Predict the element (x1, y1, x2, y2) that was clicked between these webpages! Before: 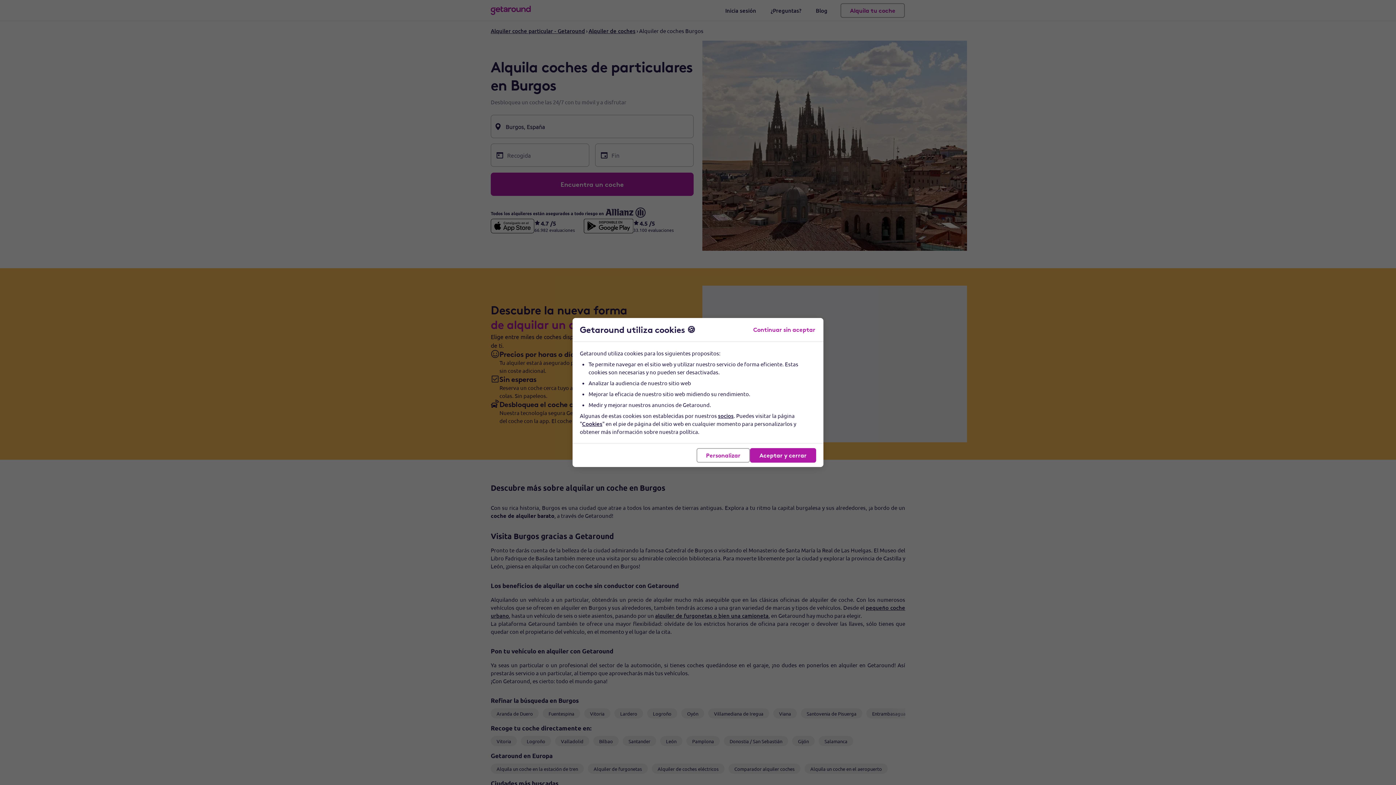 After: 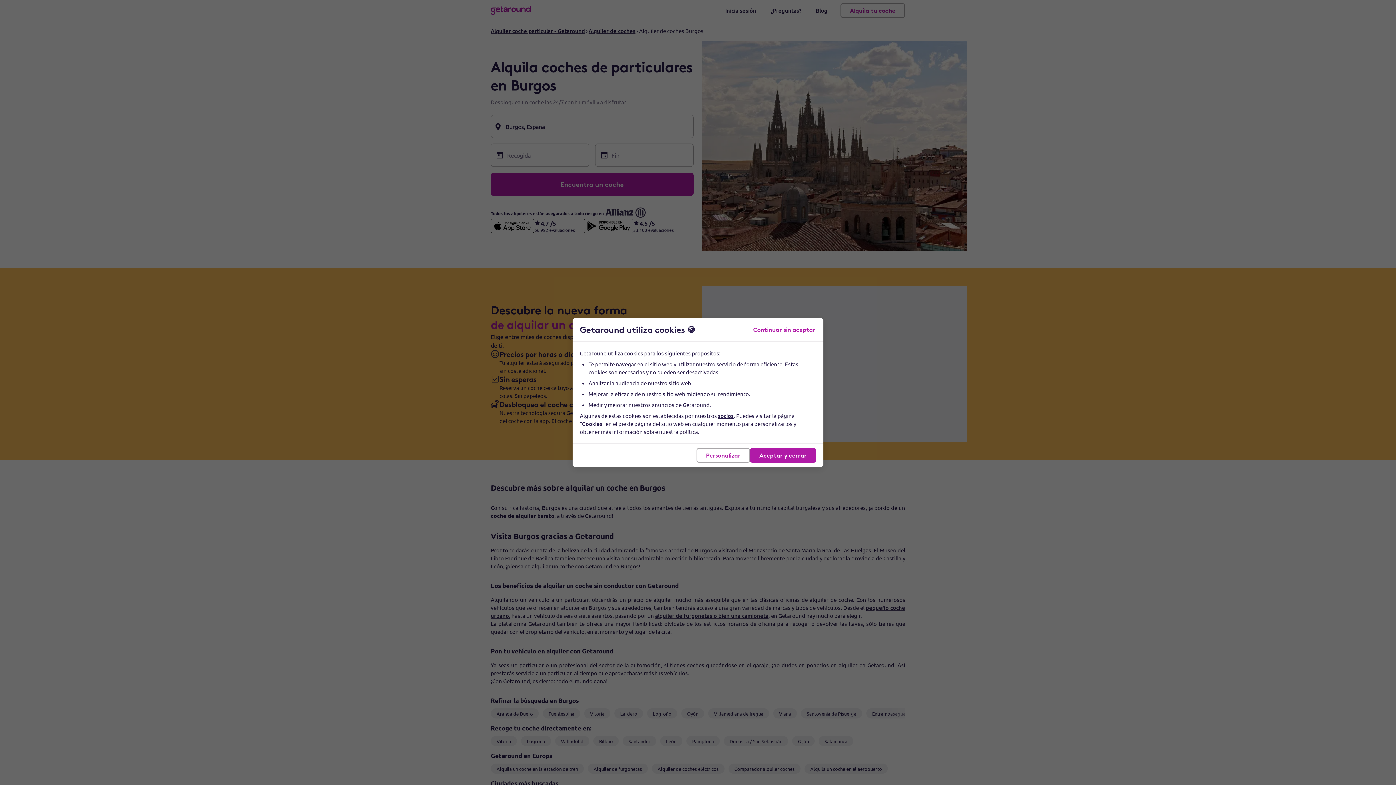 Action: bbox: (582, 420, 602, 427) label: Cookies